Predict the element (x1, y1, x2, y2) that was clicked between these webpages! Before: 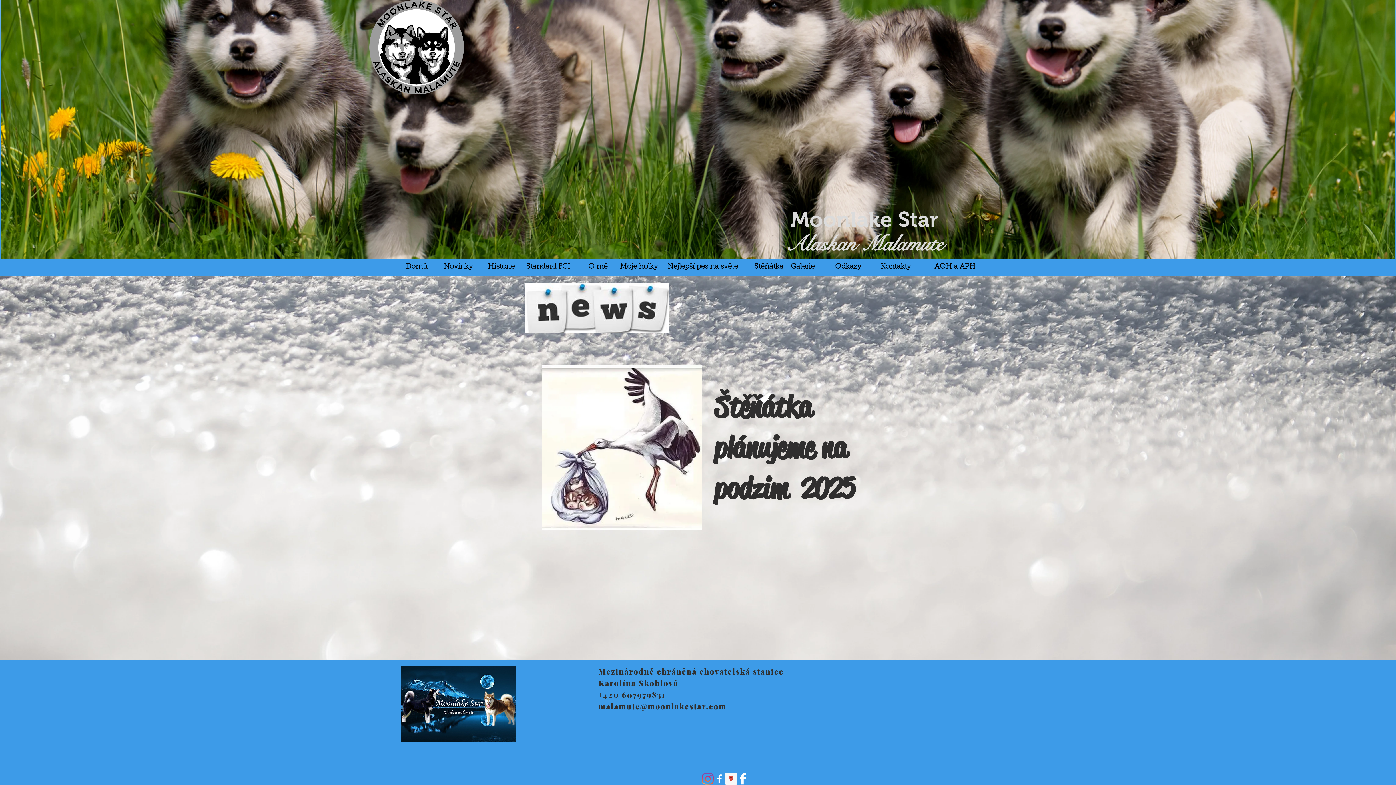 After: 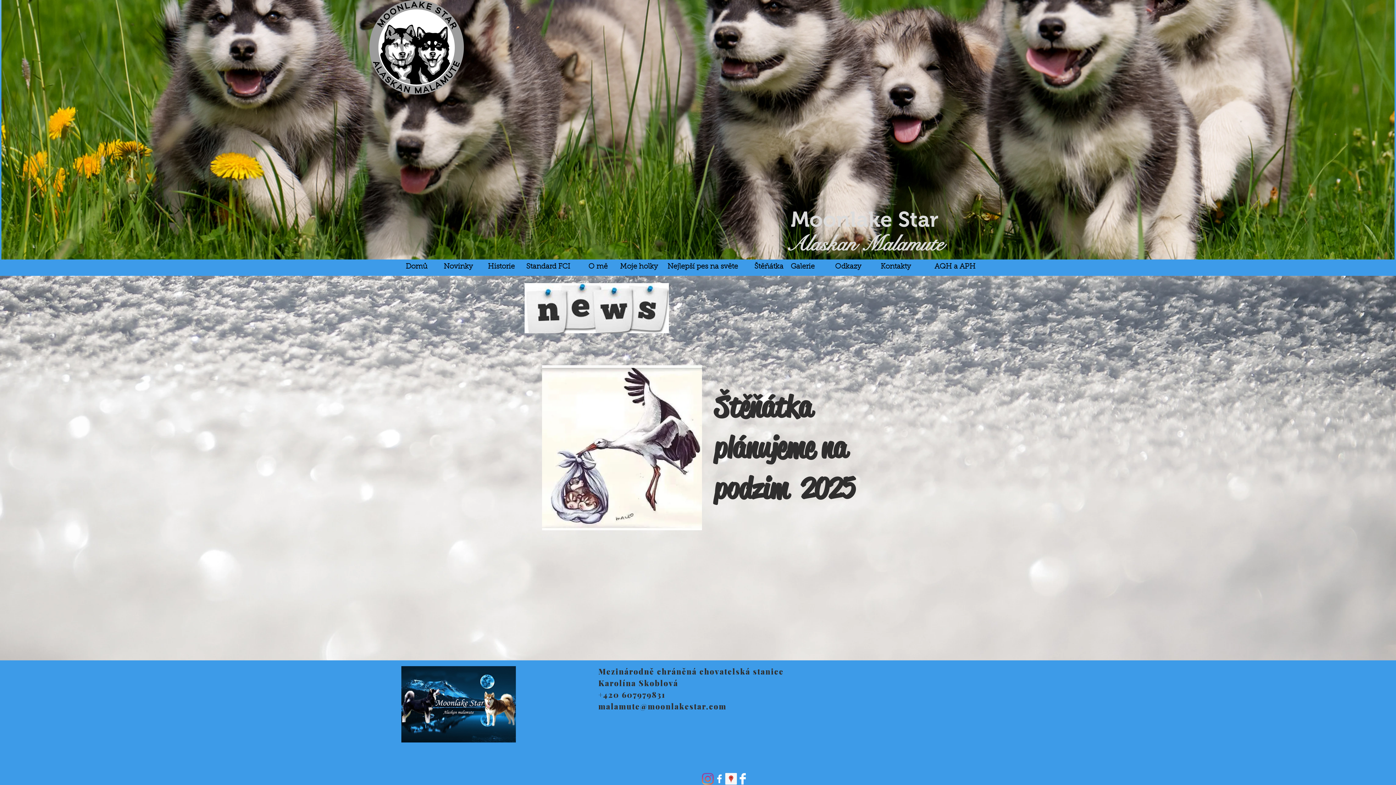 Action: bbox: (713, 773, 725, 785) label: White Facebook Icon